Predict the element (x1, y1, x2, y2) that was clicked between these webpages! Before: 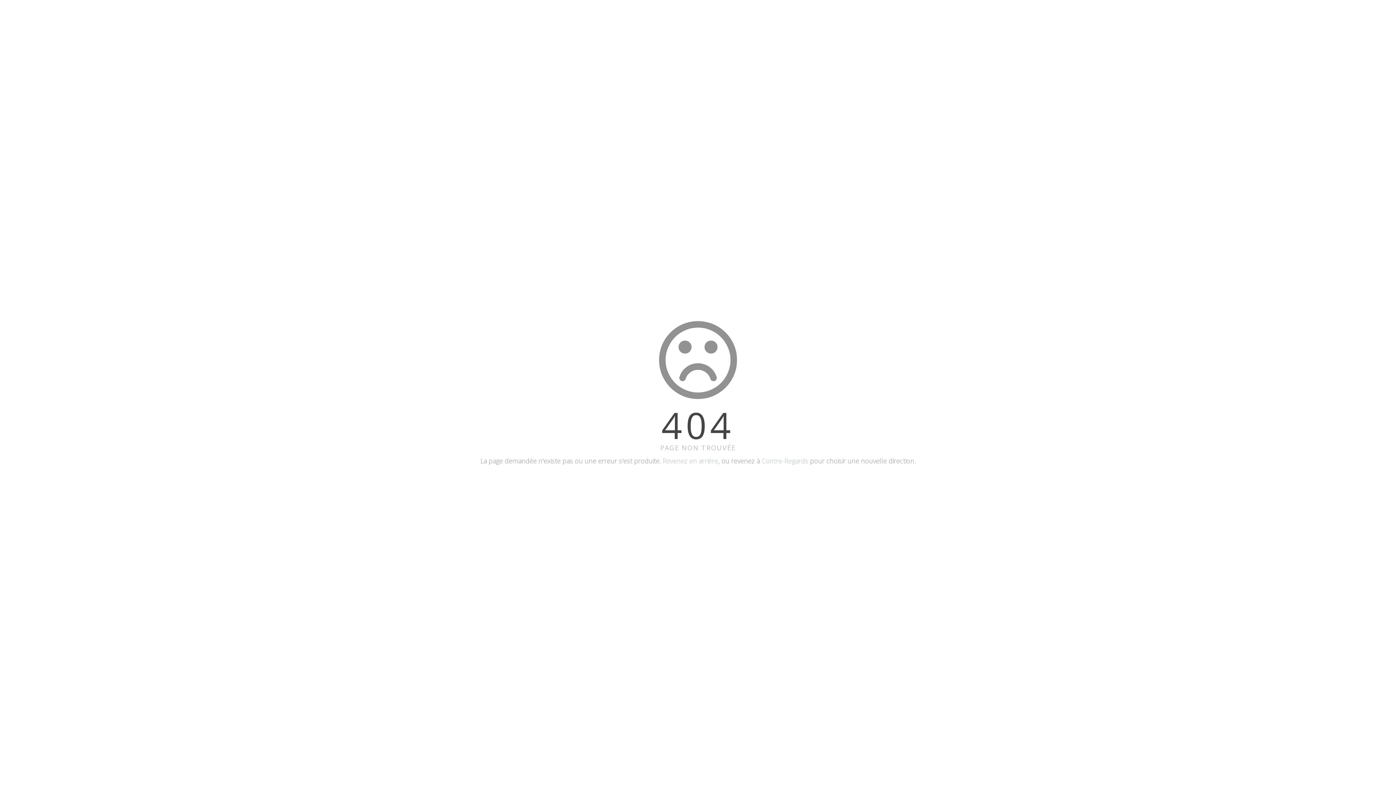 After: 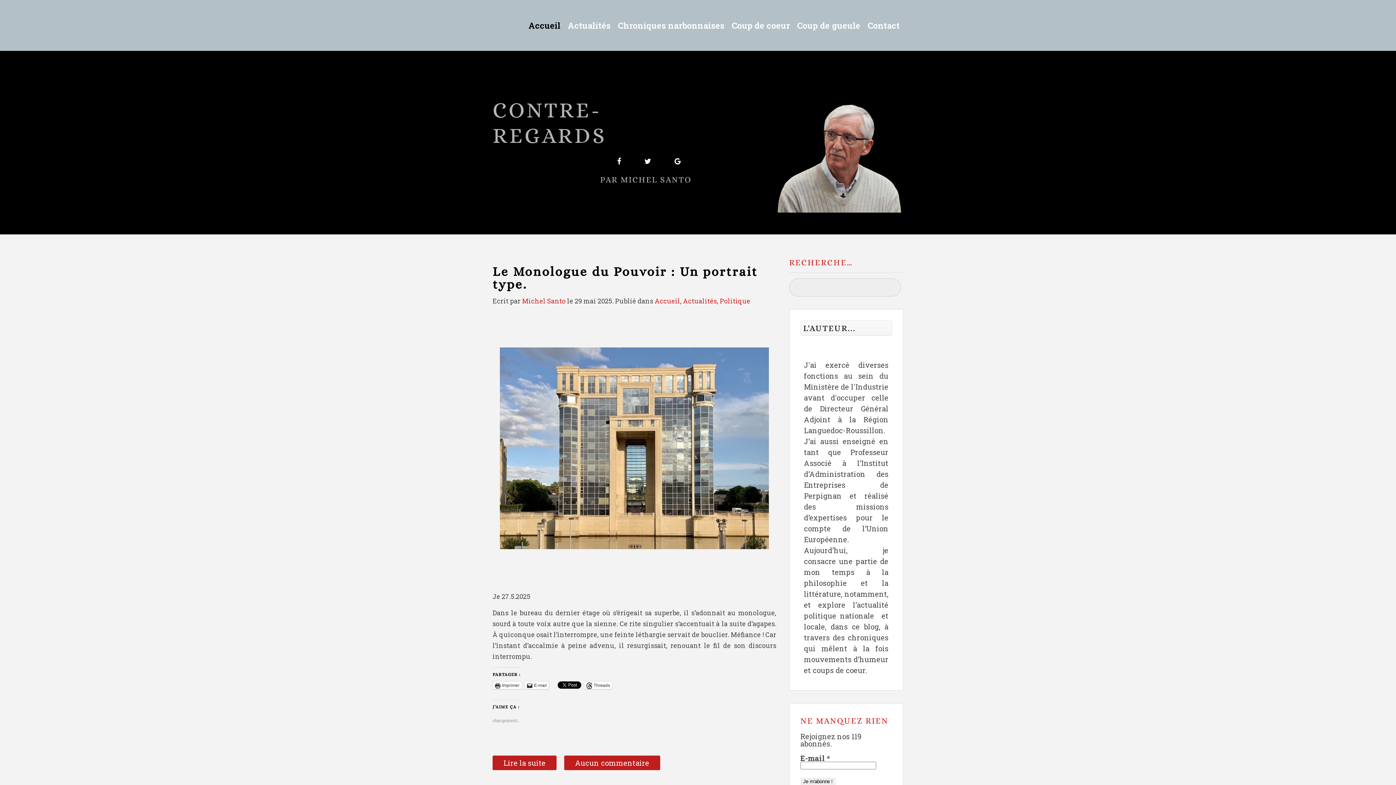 Action: bbox: (762, 456, 808, 465) label: Contre-Regards